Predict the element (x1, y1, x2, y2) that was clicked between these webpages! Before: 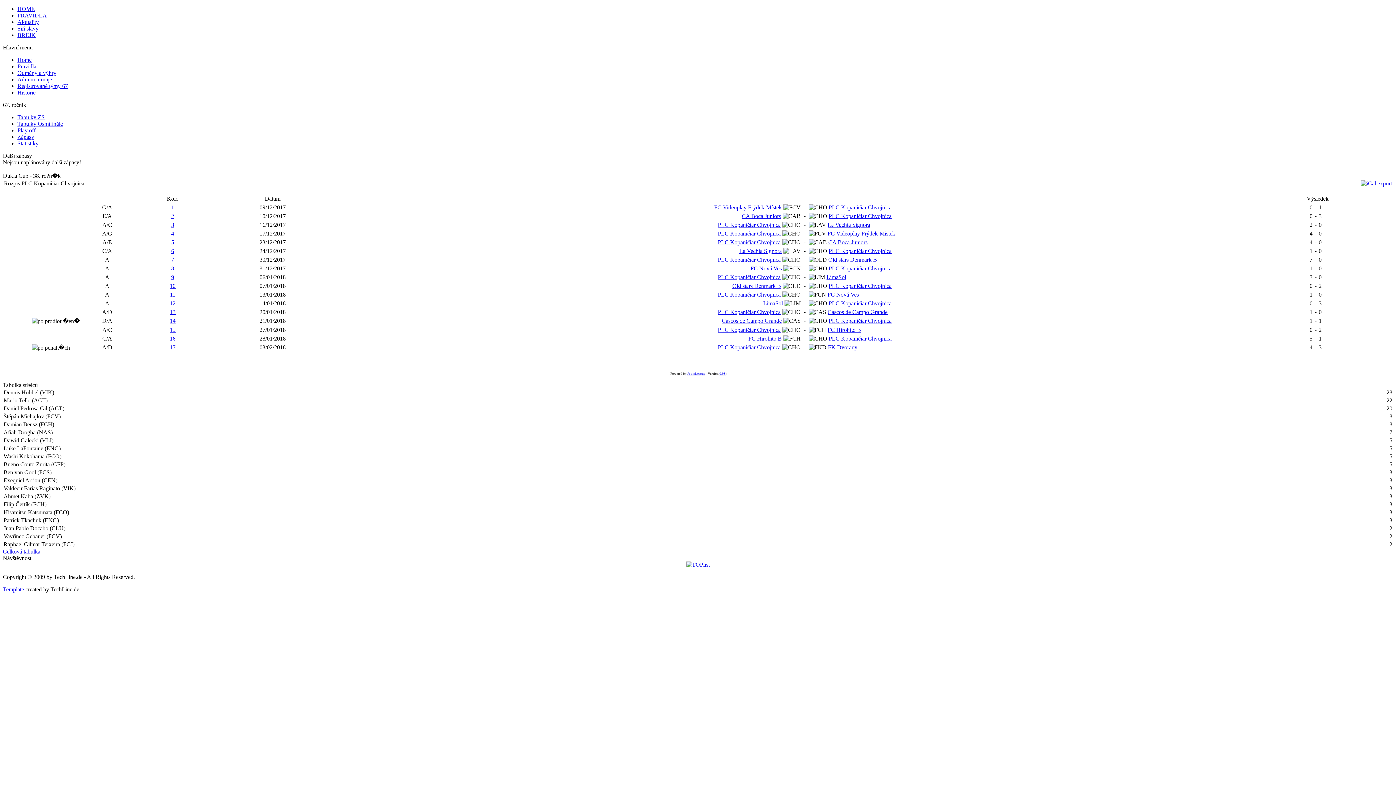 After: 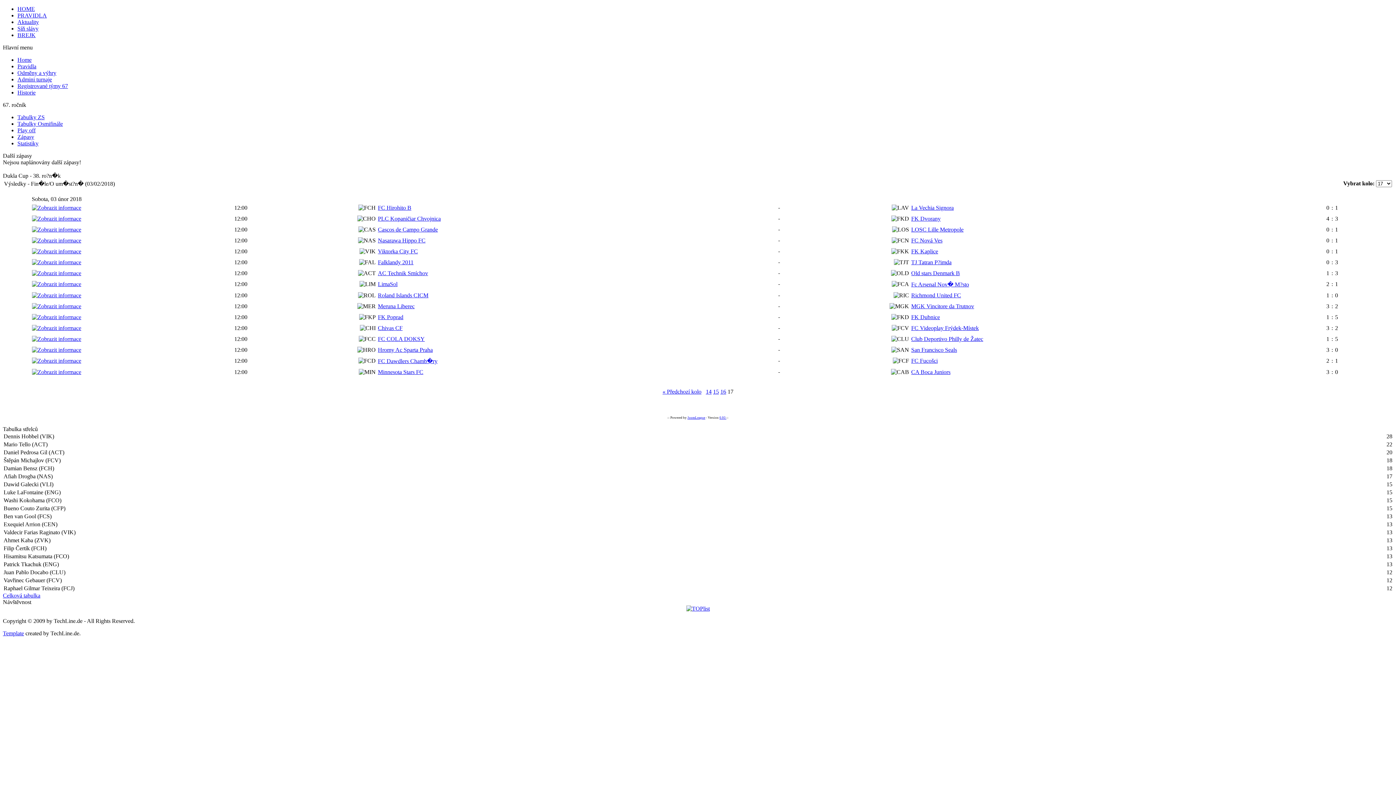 Action: bbox: (169, 344, 175, 350) label: 17